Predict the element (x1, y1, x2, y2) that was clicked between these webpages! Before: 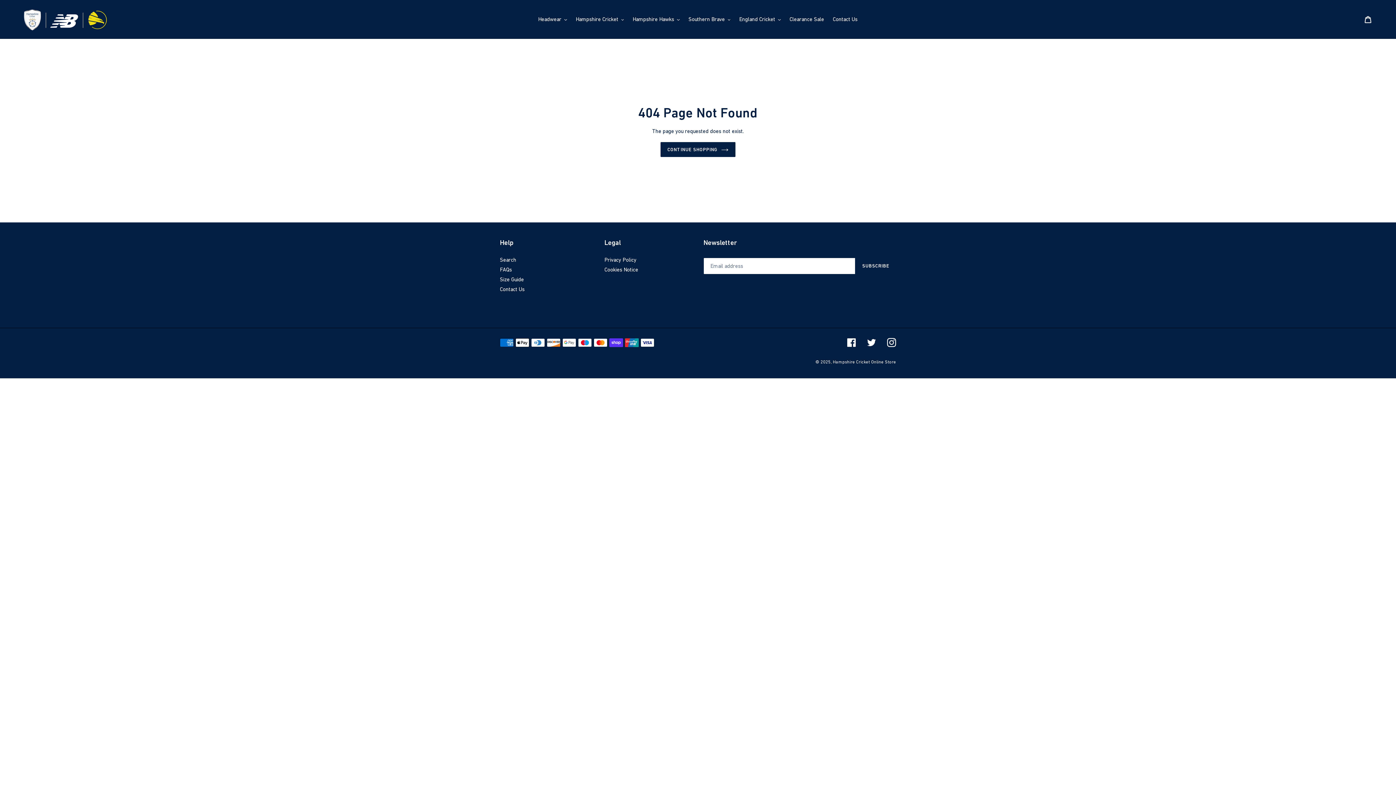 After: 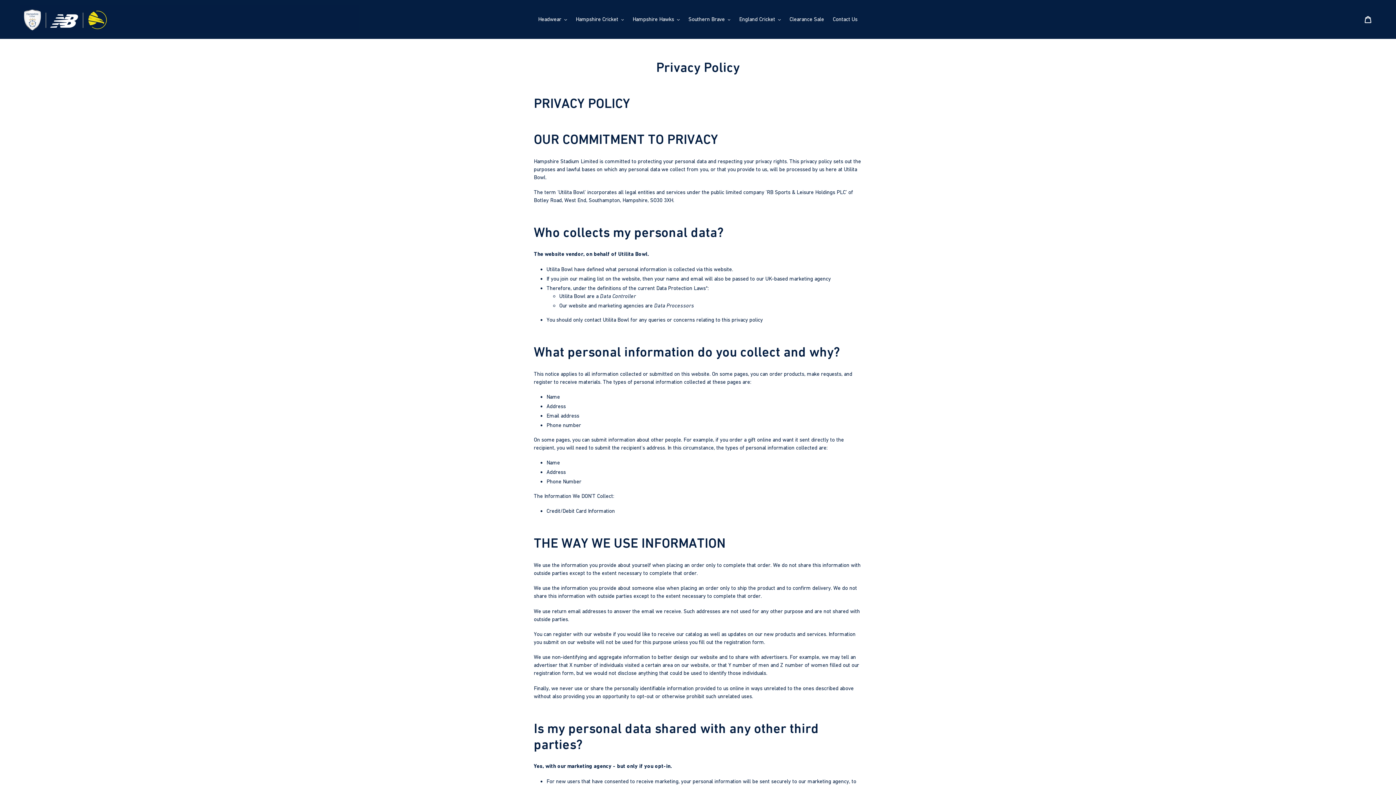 Action: label: Privacy Policy bbox: (604, 256, 636, 262)